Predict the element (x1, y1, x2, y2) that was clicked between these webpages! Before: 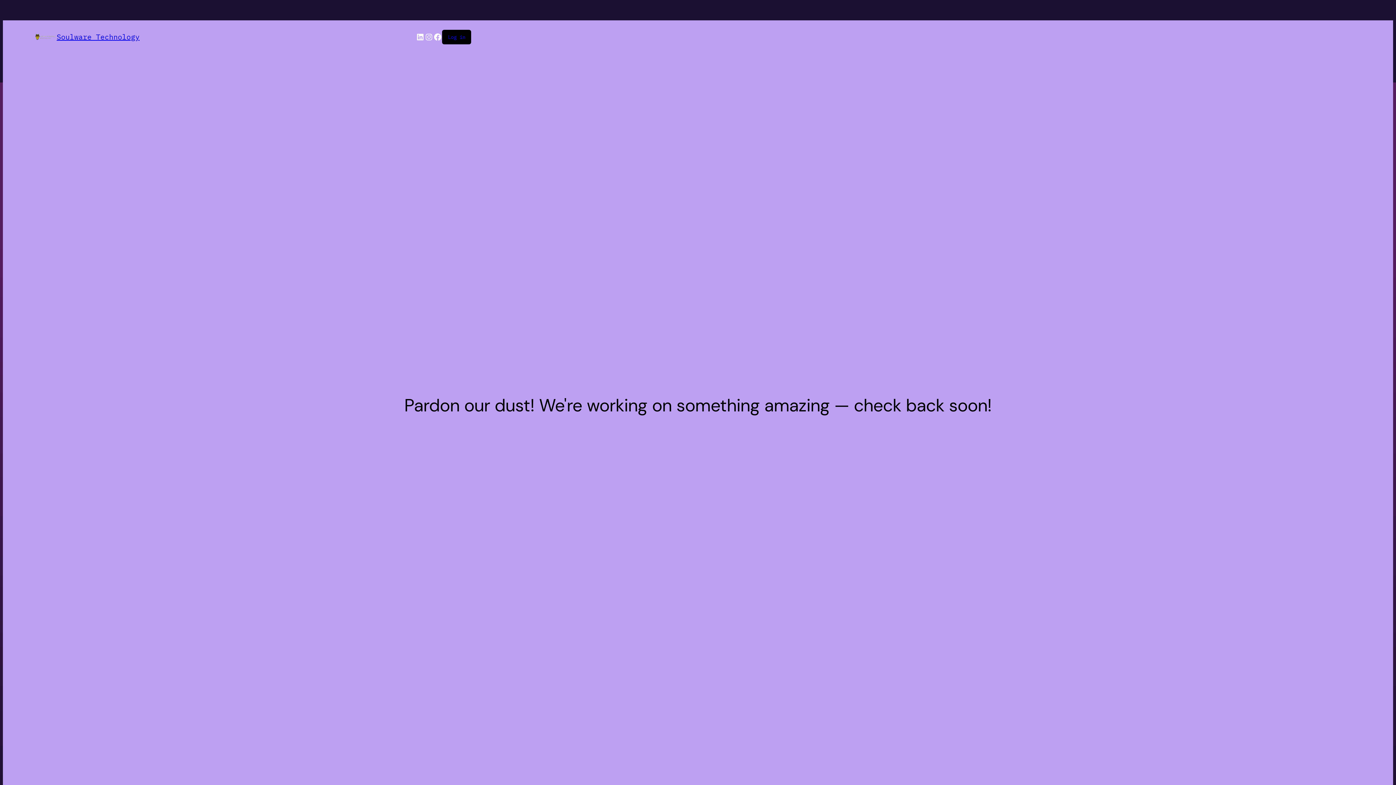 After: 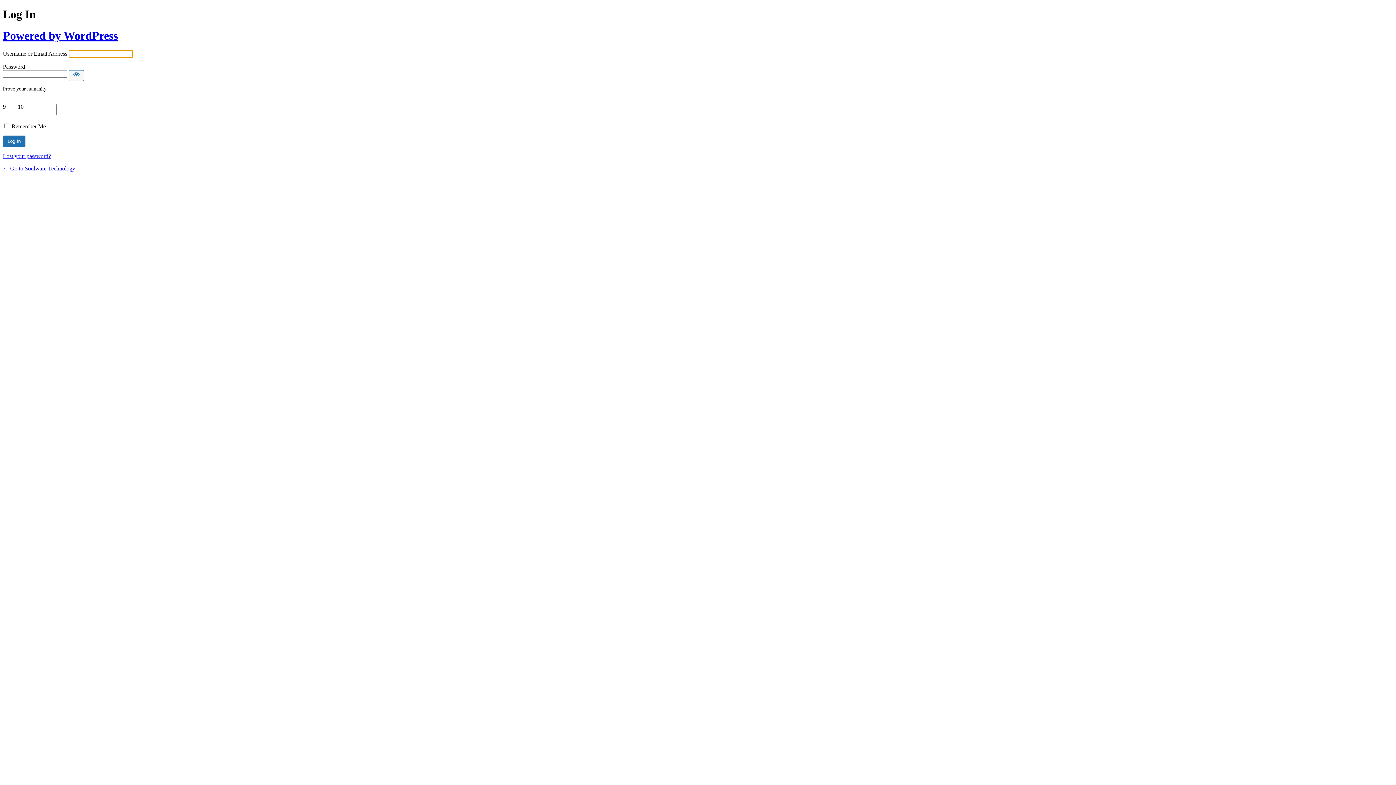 Action: label: Log in bbox: (448, 33, 465, 40)